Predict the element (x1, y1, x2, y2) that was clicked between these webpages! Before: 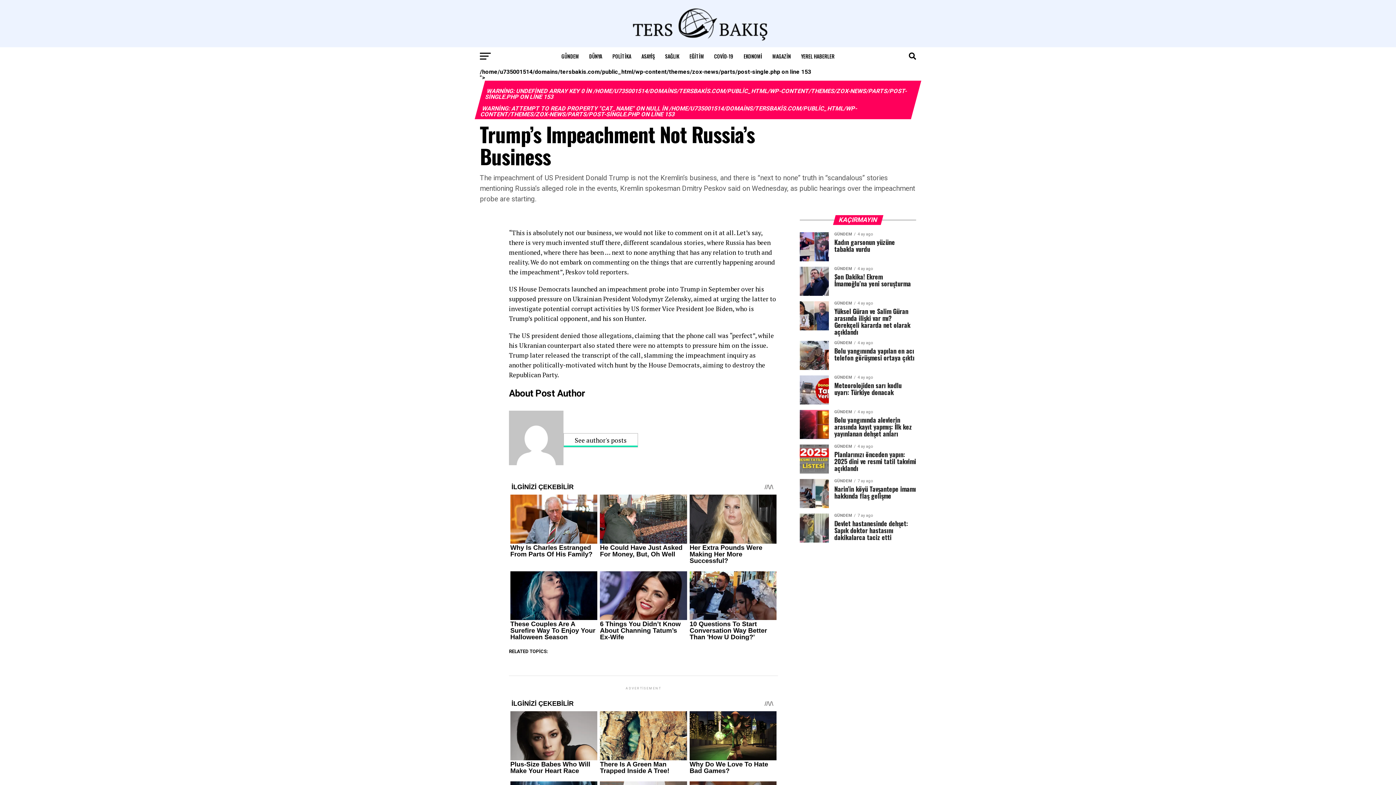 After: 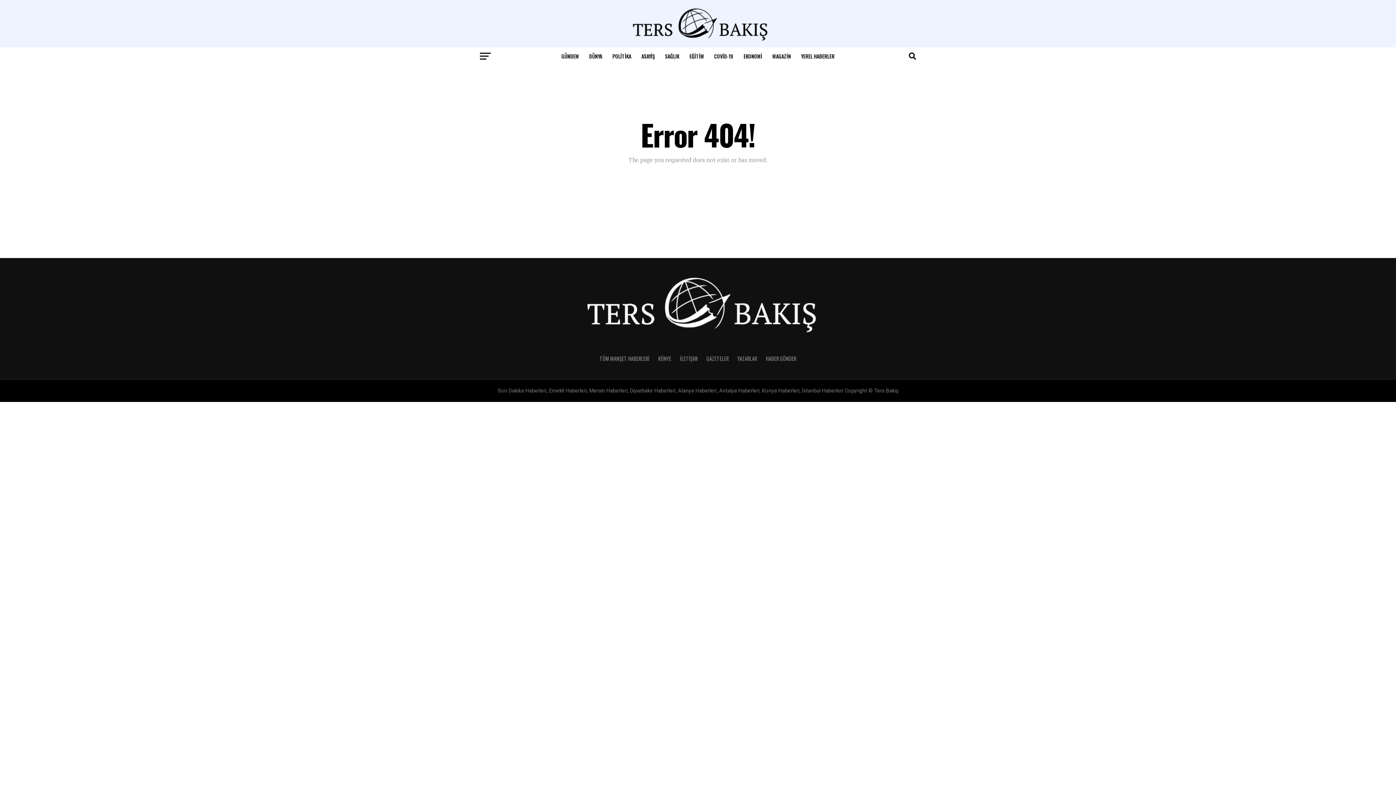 Action: label: See author's posts bbox: (563, 433, 638, 447)